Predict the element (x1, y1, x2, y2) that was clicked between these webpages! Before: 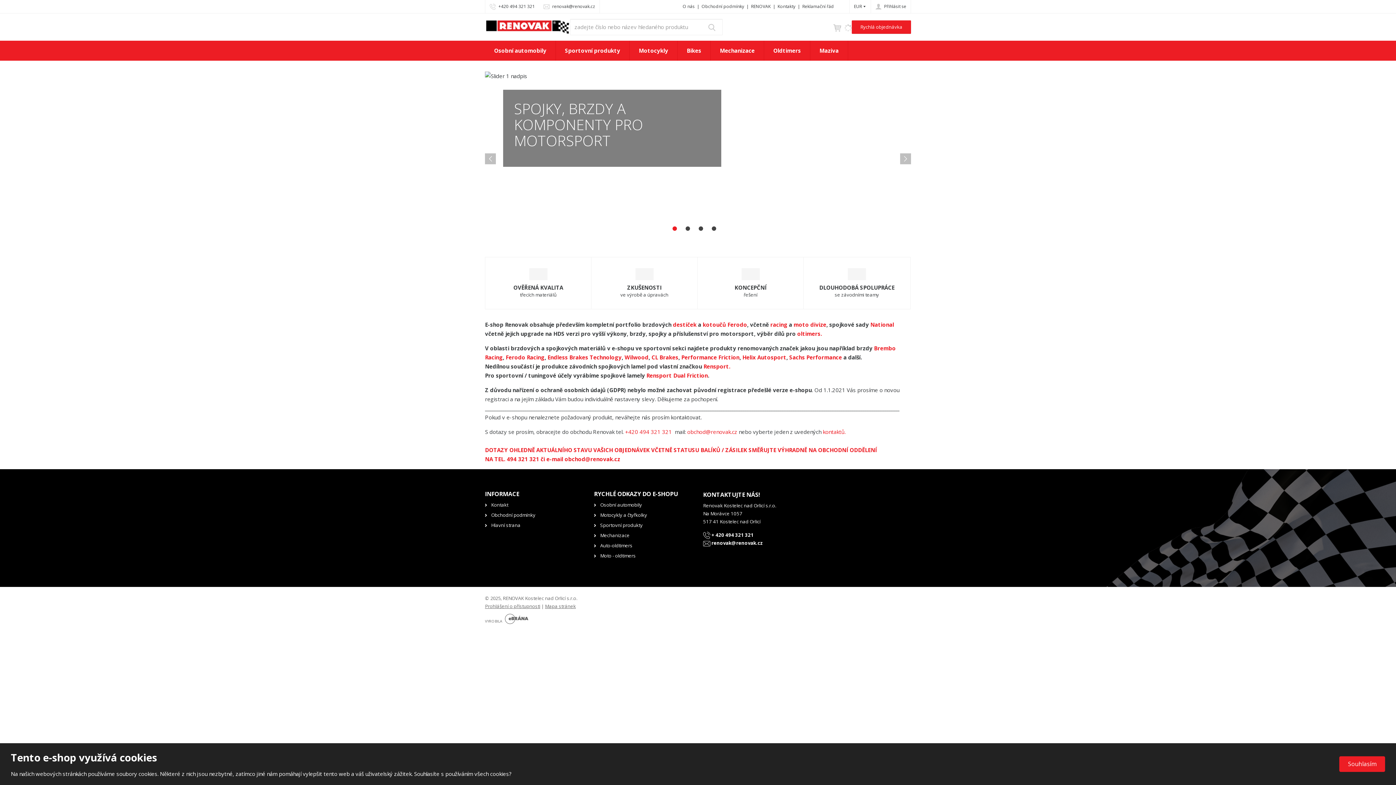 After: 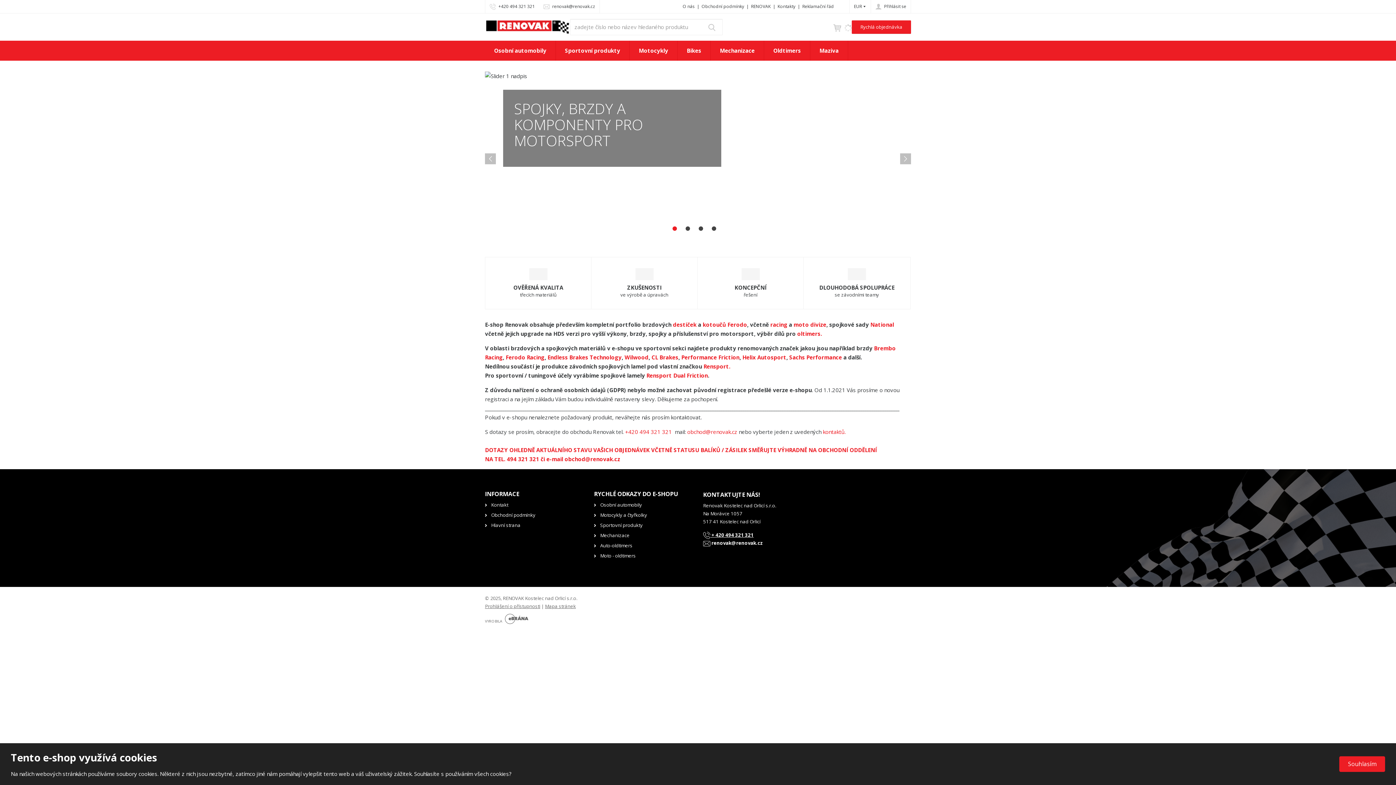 Action: label:  + 420 494 321 321 bbox: (703, 531, 753, 538)